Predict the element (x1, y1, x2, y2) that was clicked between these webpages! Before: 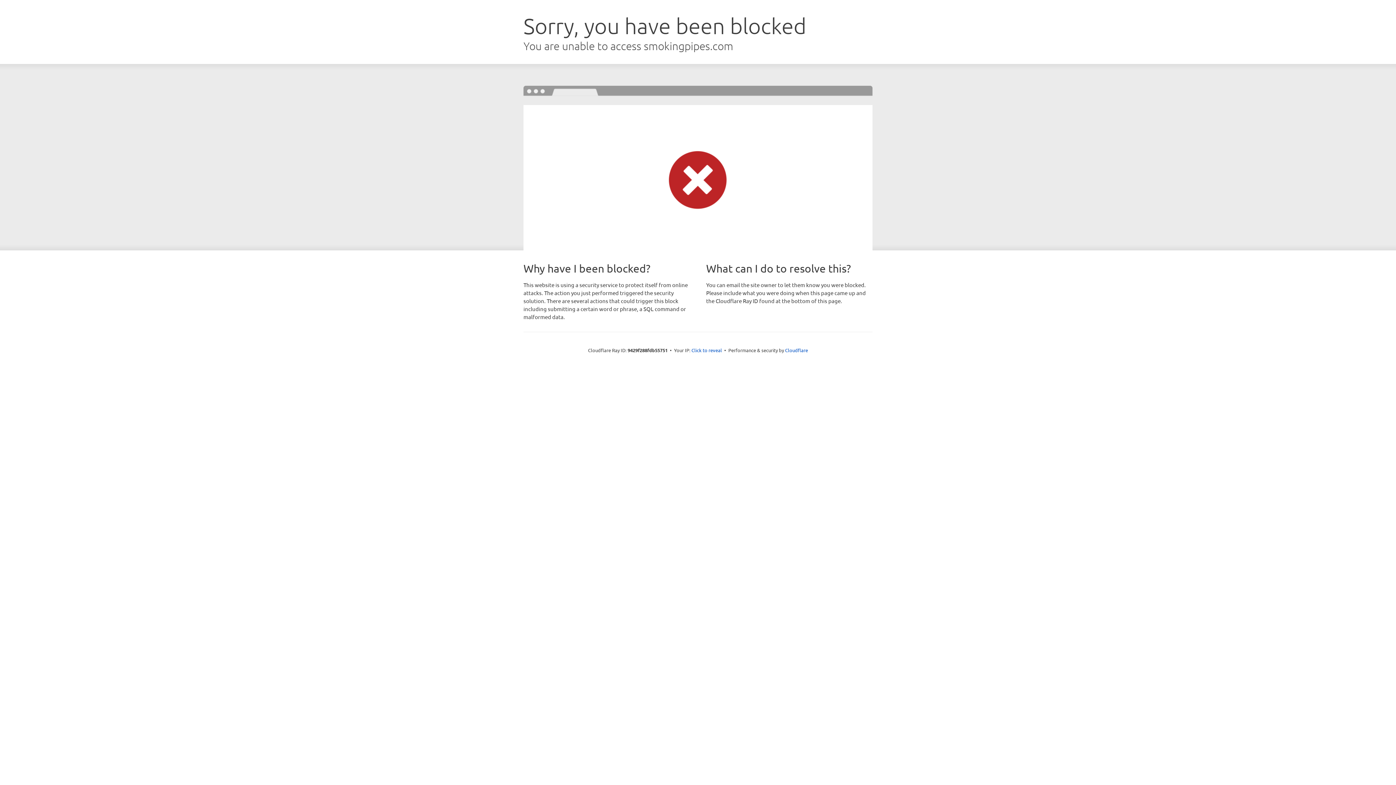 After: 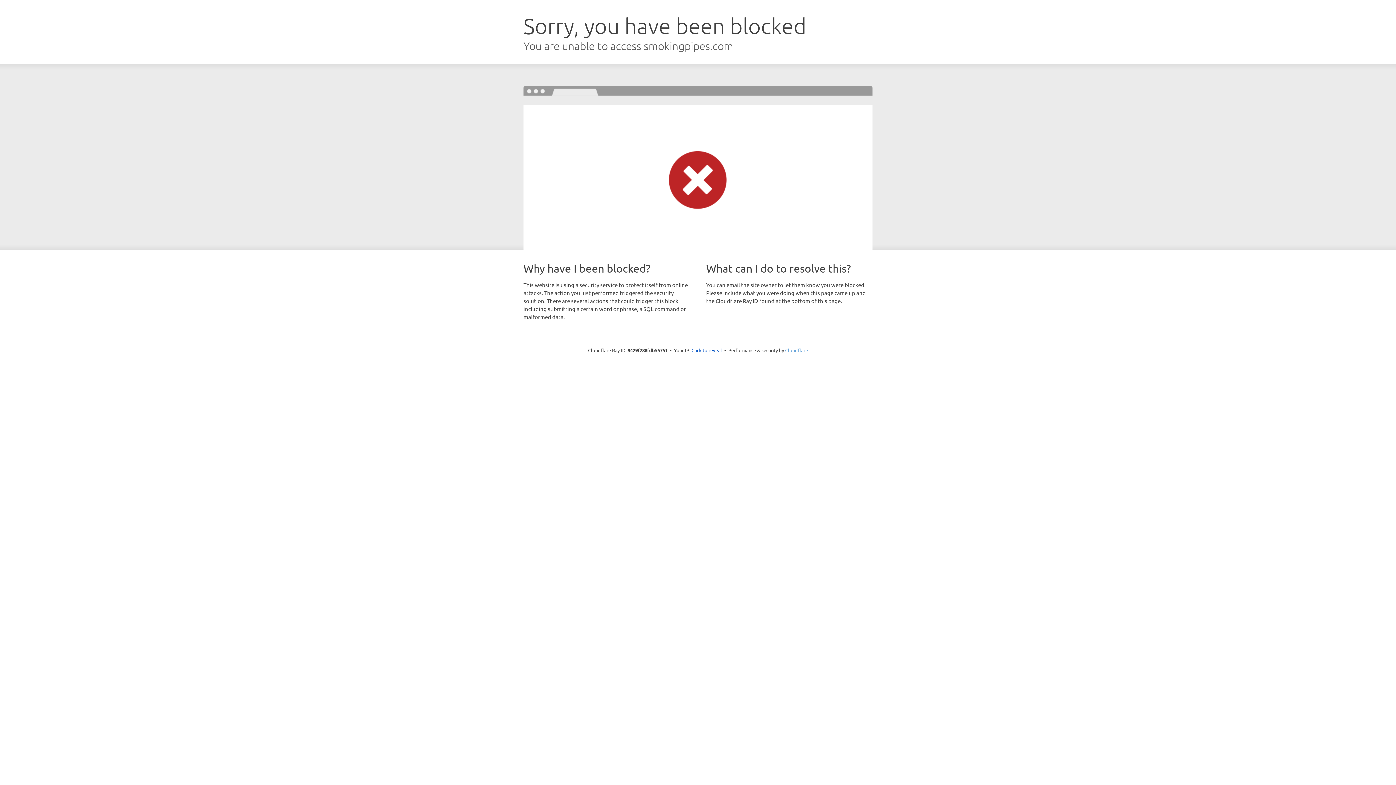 Action: label: Cloudflare bbox: (785, 347, 808, 353)